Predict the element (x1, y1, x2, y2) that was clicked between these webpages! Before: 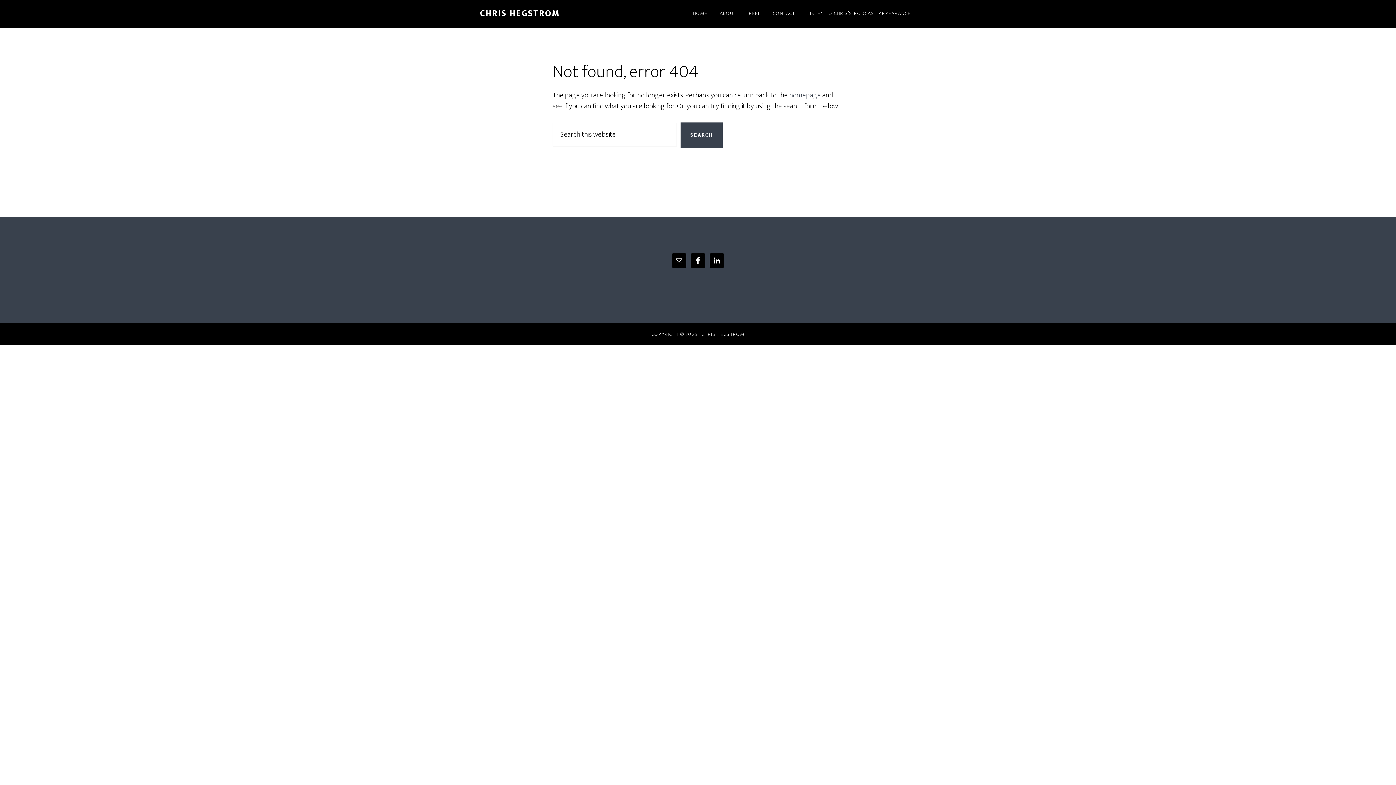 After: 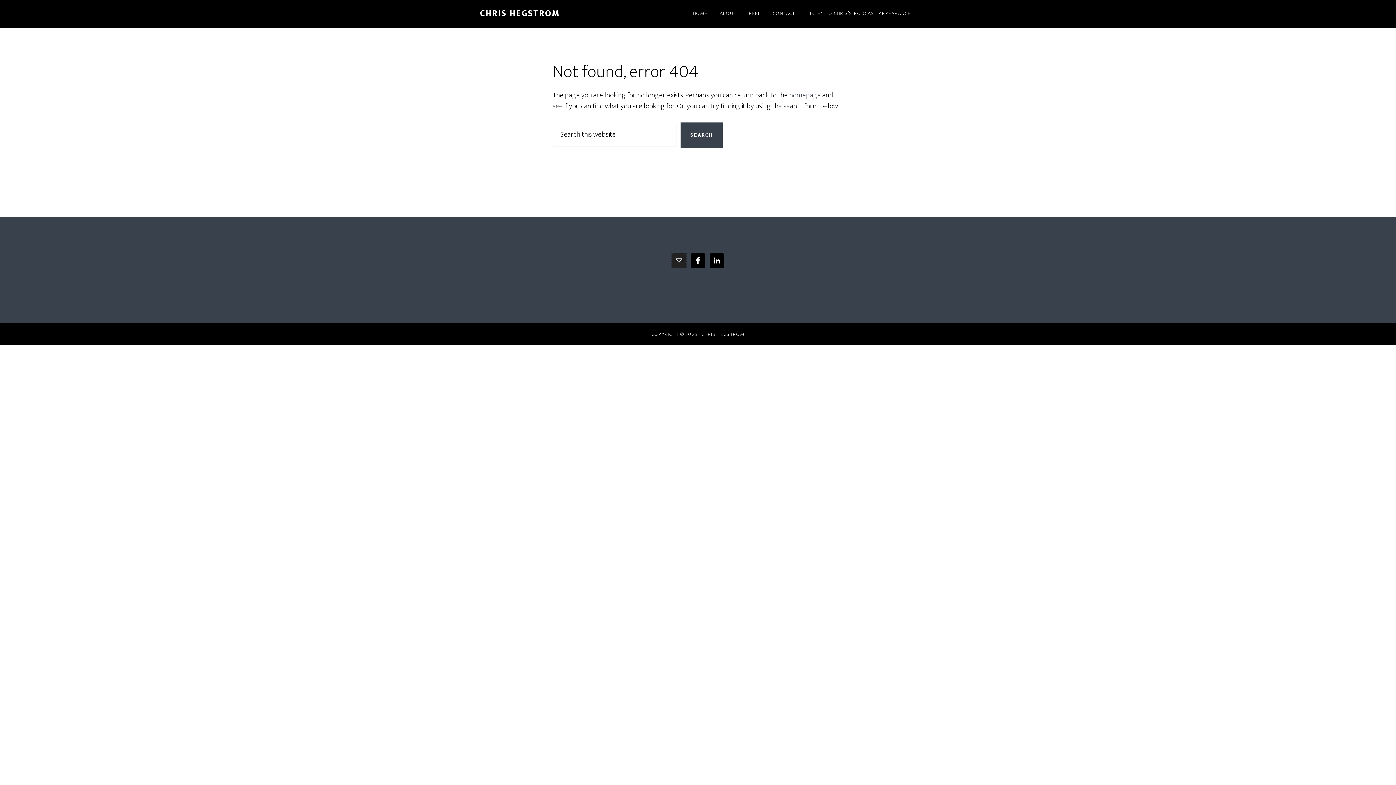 Action: bbox: (672, 253, 686, 268)